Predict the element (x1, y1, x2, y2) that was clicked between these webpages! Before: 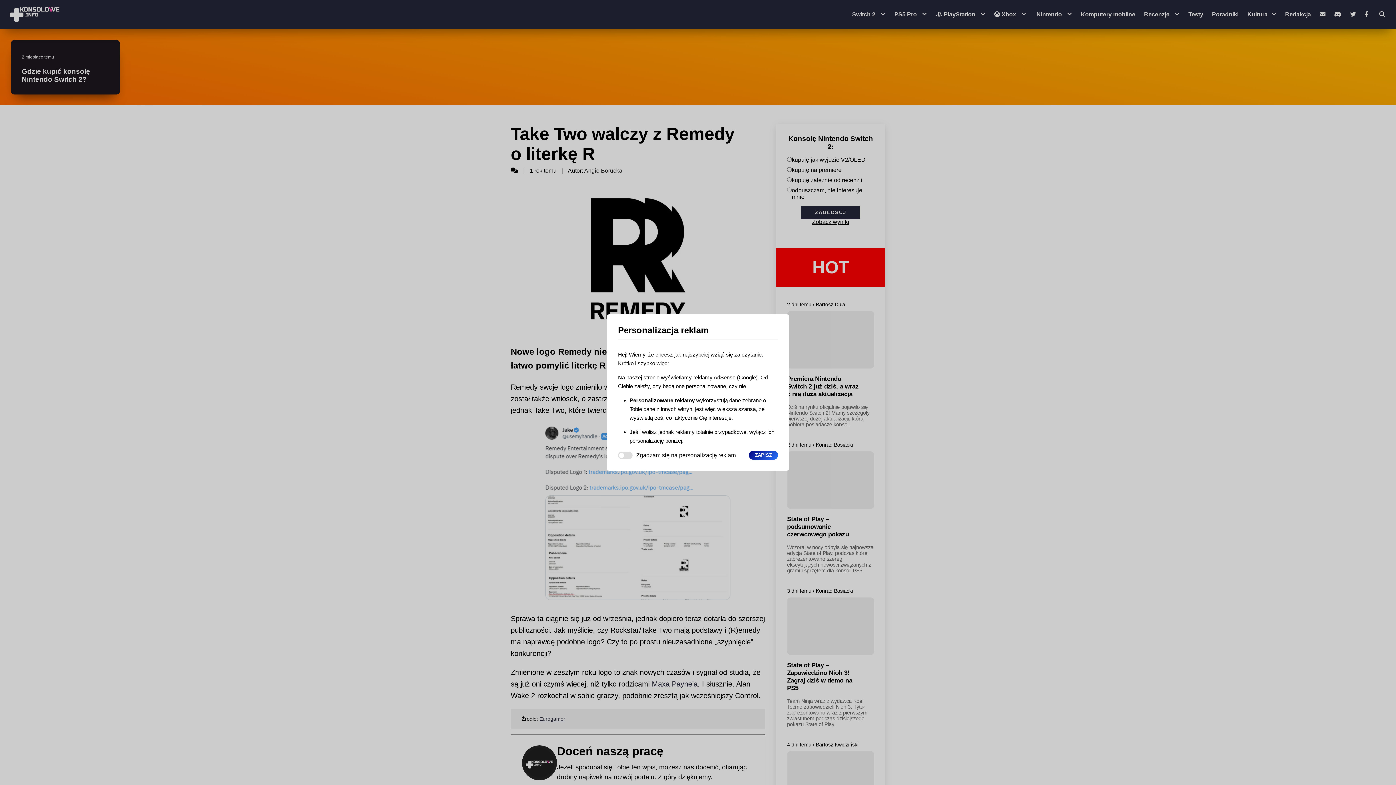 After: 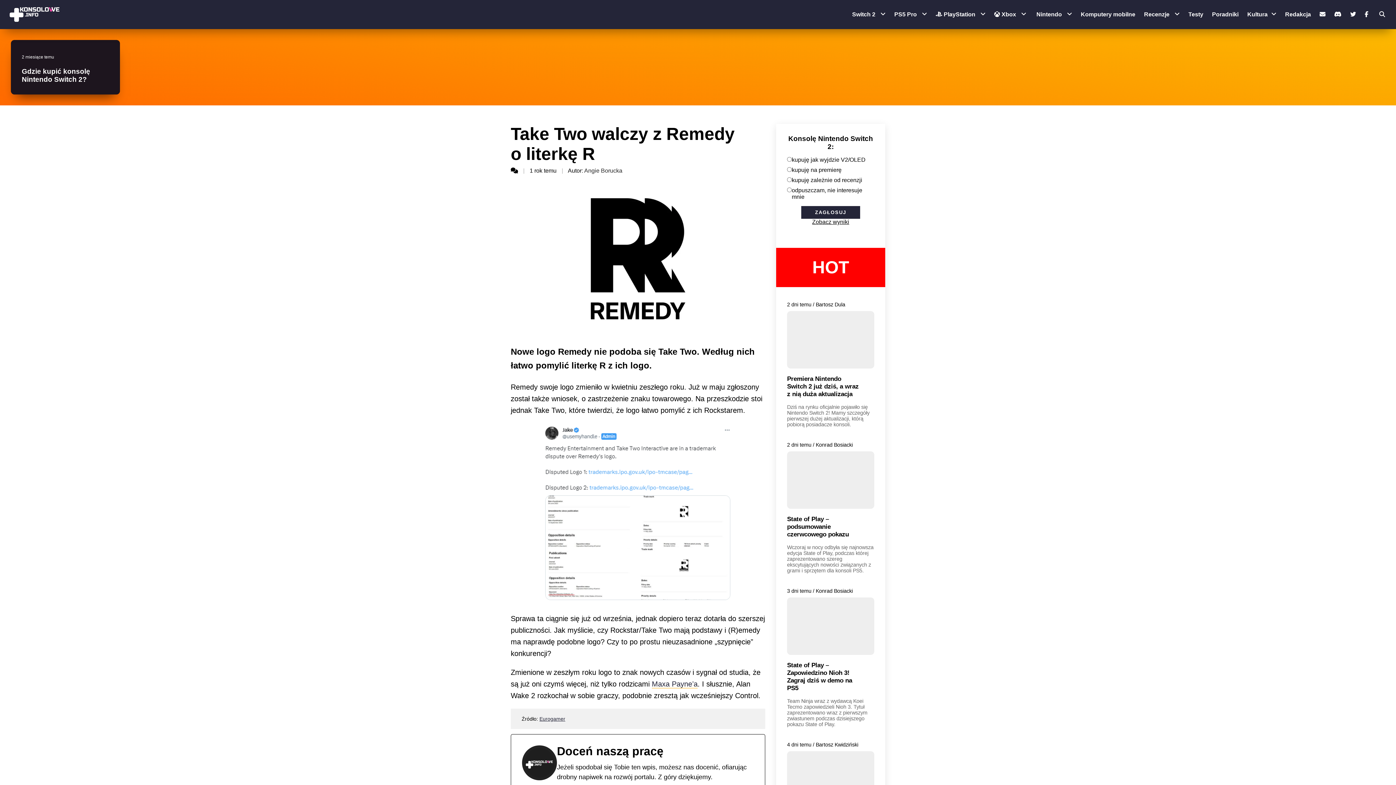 Action: bbox: (749, 450, 778, 460) label: ZAPISZ